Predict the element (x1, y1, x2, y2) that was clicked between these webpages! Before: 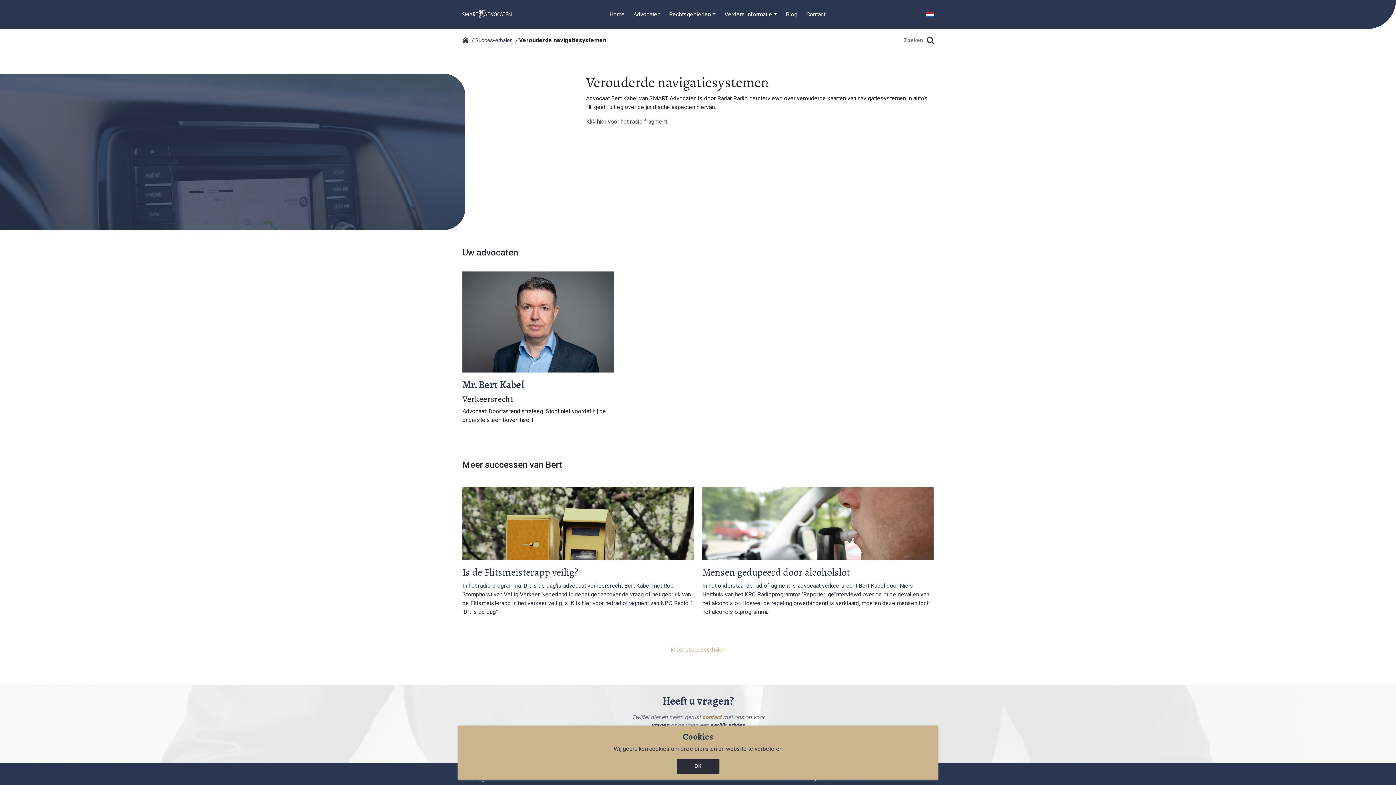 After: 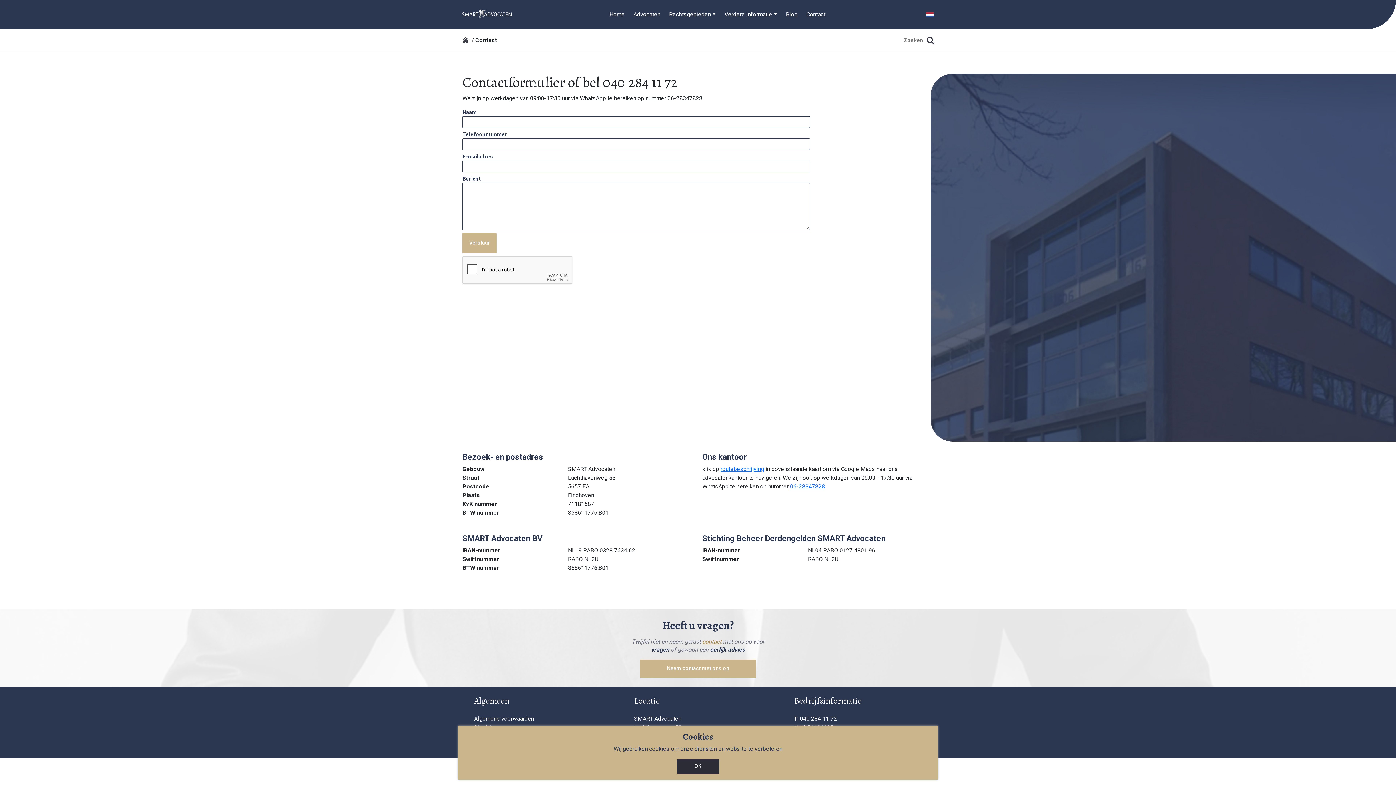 Action: label: contact bbox: (702, 714, 721, 721)